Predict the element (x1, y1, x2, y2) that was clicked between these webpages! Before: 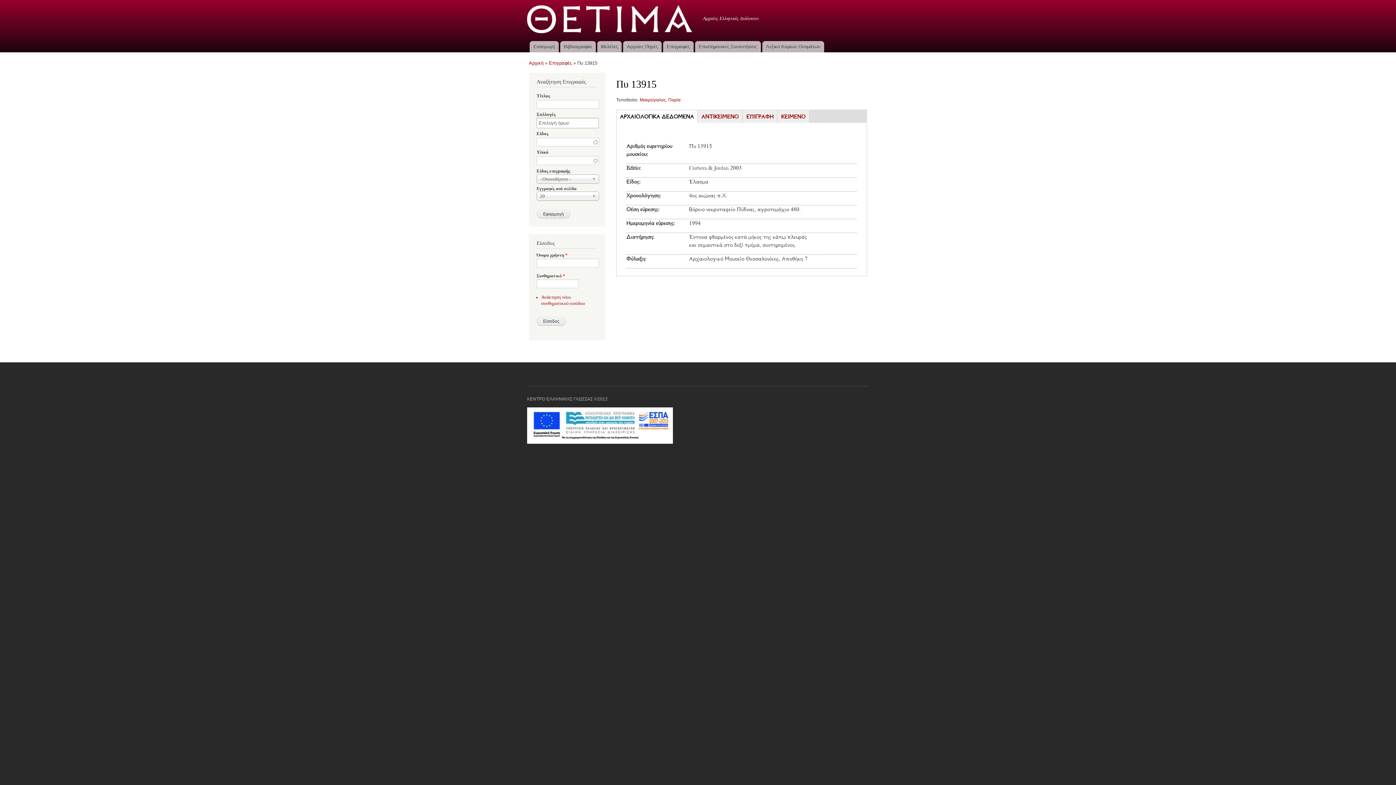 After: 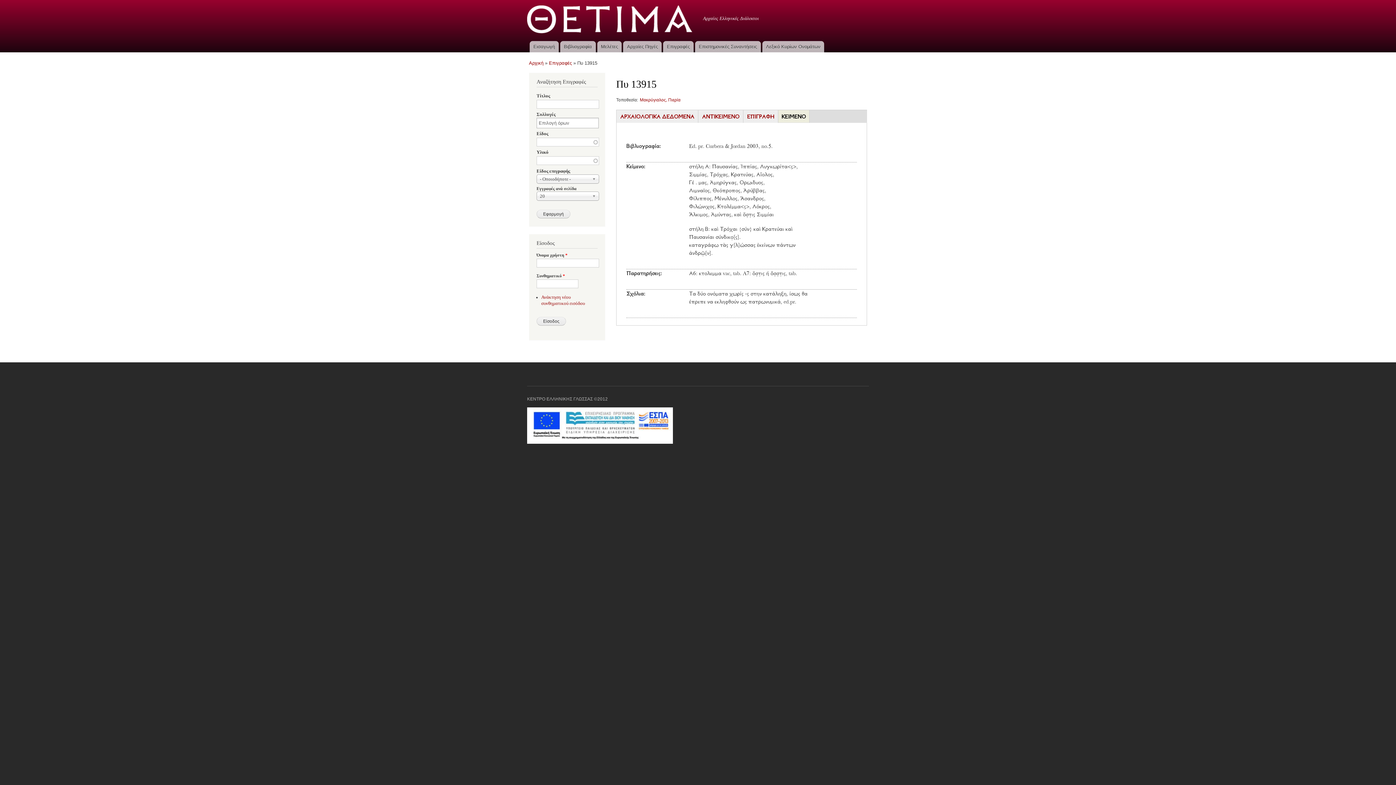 Action: label: ΚΕΙΜΕΝΟ bbox: (778, 110, 809, 122)